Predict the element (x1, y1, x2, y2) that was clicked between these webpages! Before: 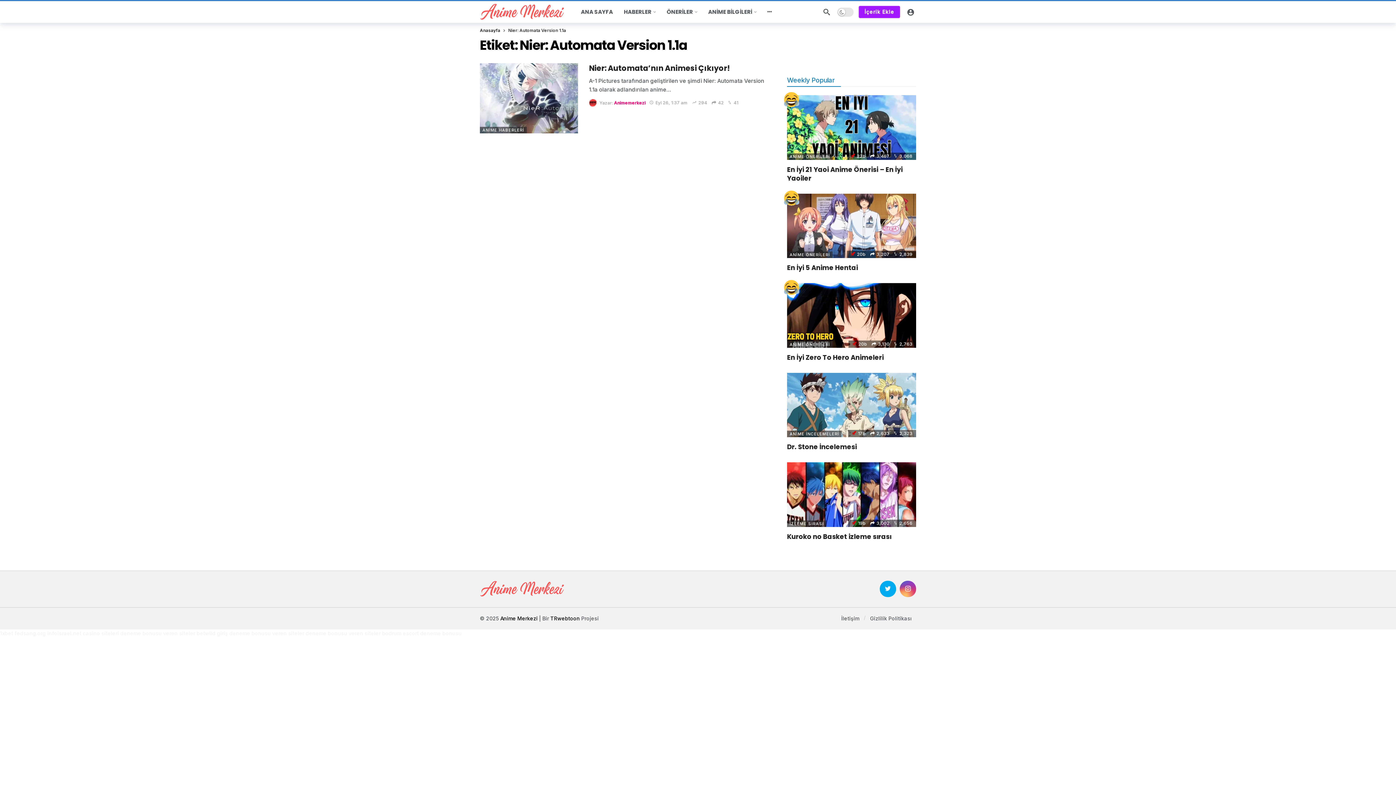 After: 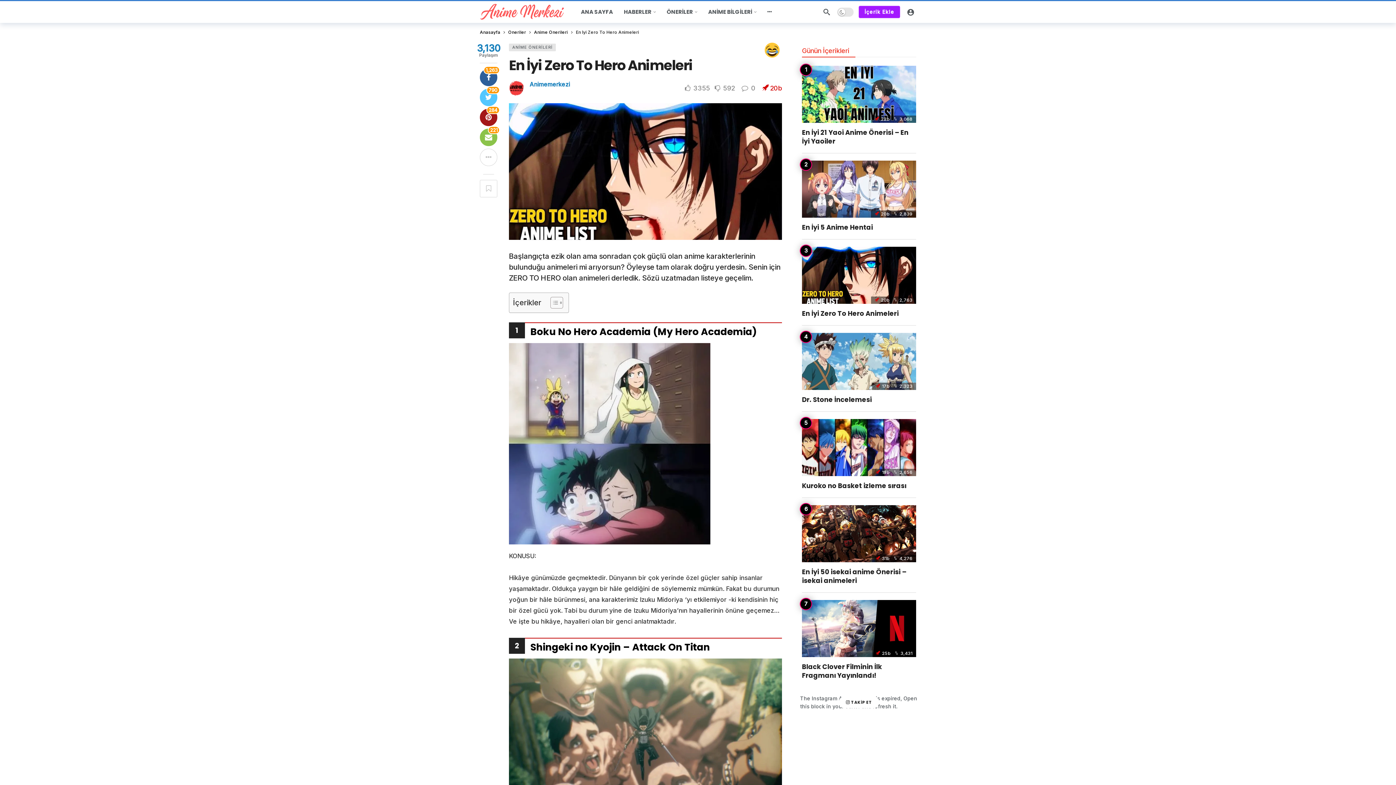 Action: label: En İyi Zero To Hero Animeleri bbox: (787, 352, 884, 362)